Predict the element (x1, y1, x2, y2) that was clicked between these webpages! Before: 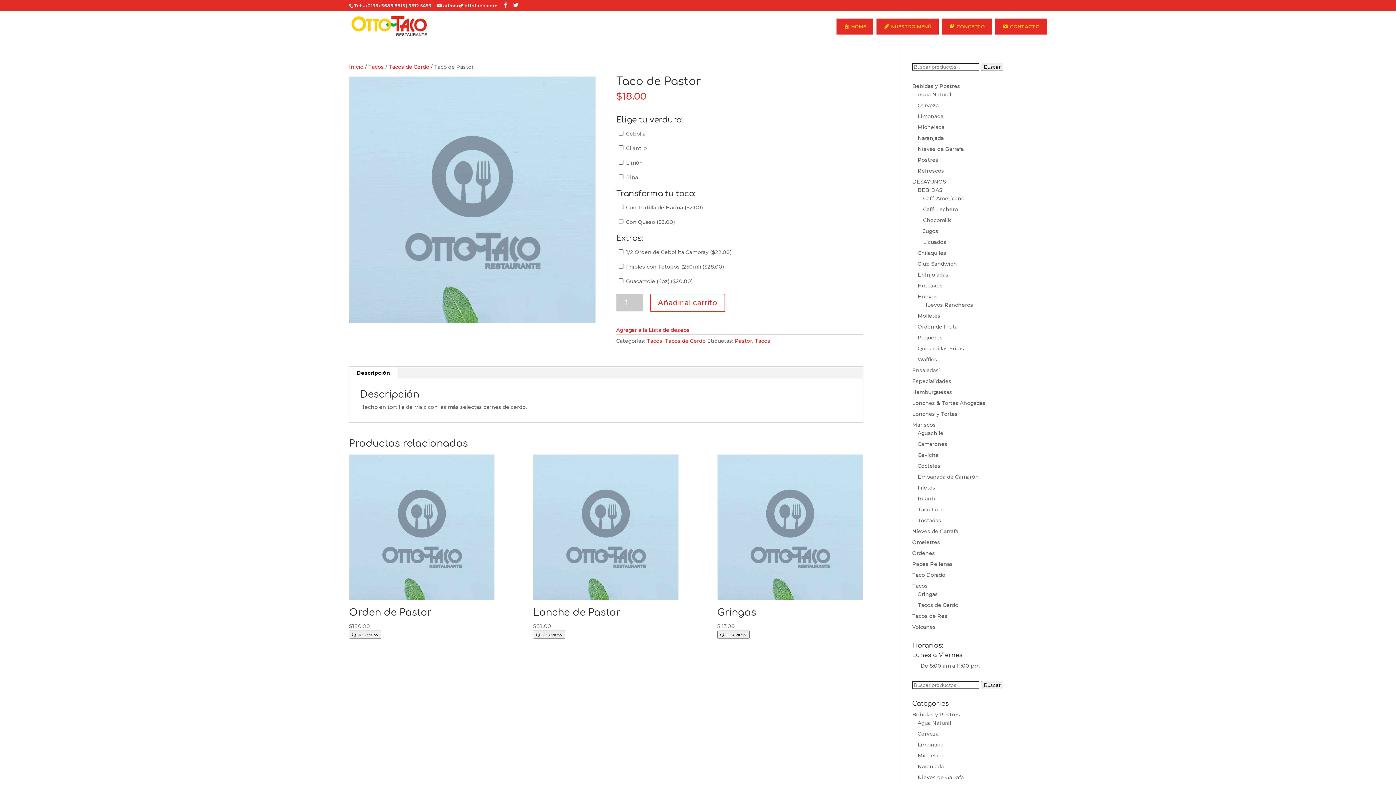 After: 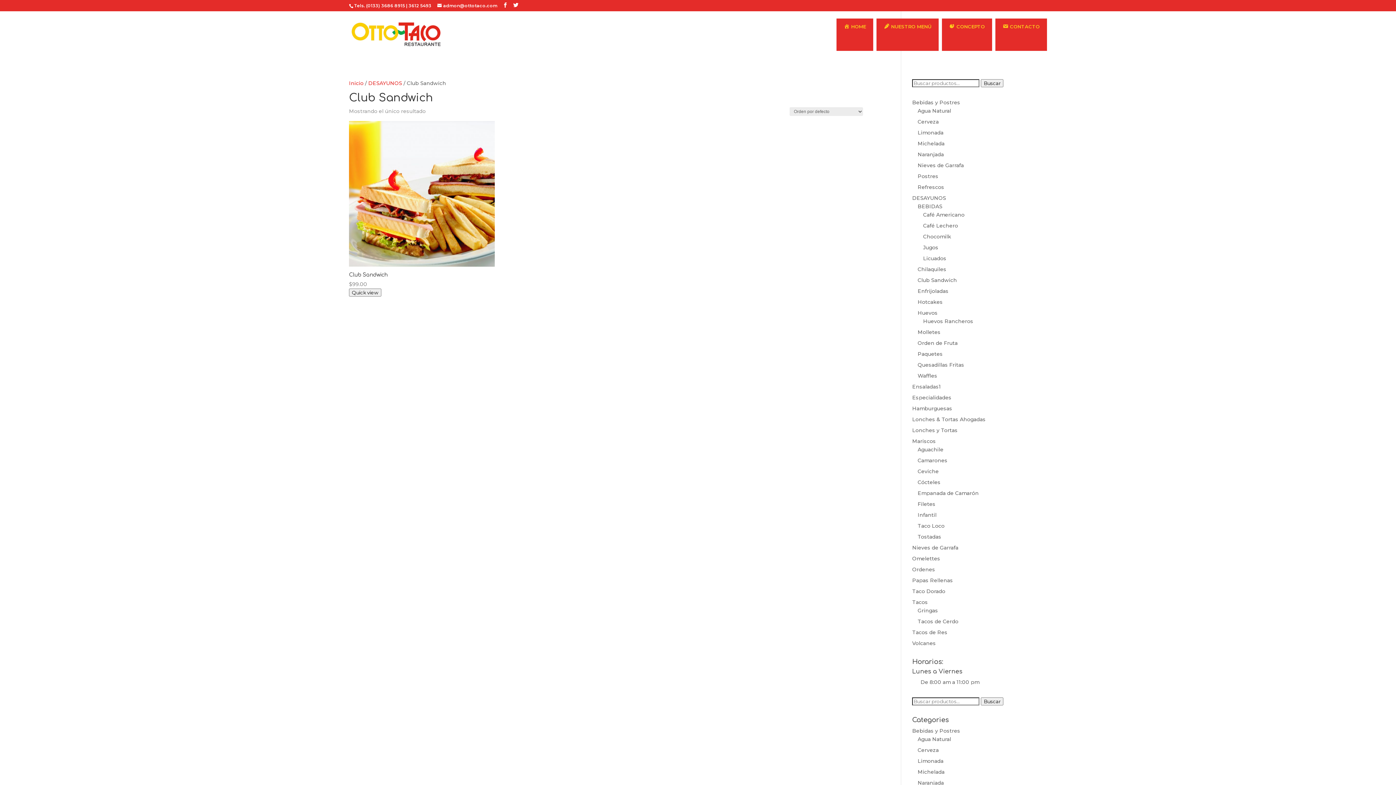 Action: label: Club Sandwich bbox: (917, 260, 957, 267)